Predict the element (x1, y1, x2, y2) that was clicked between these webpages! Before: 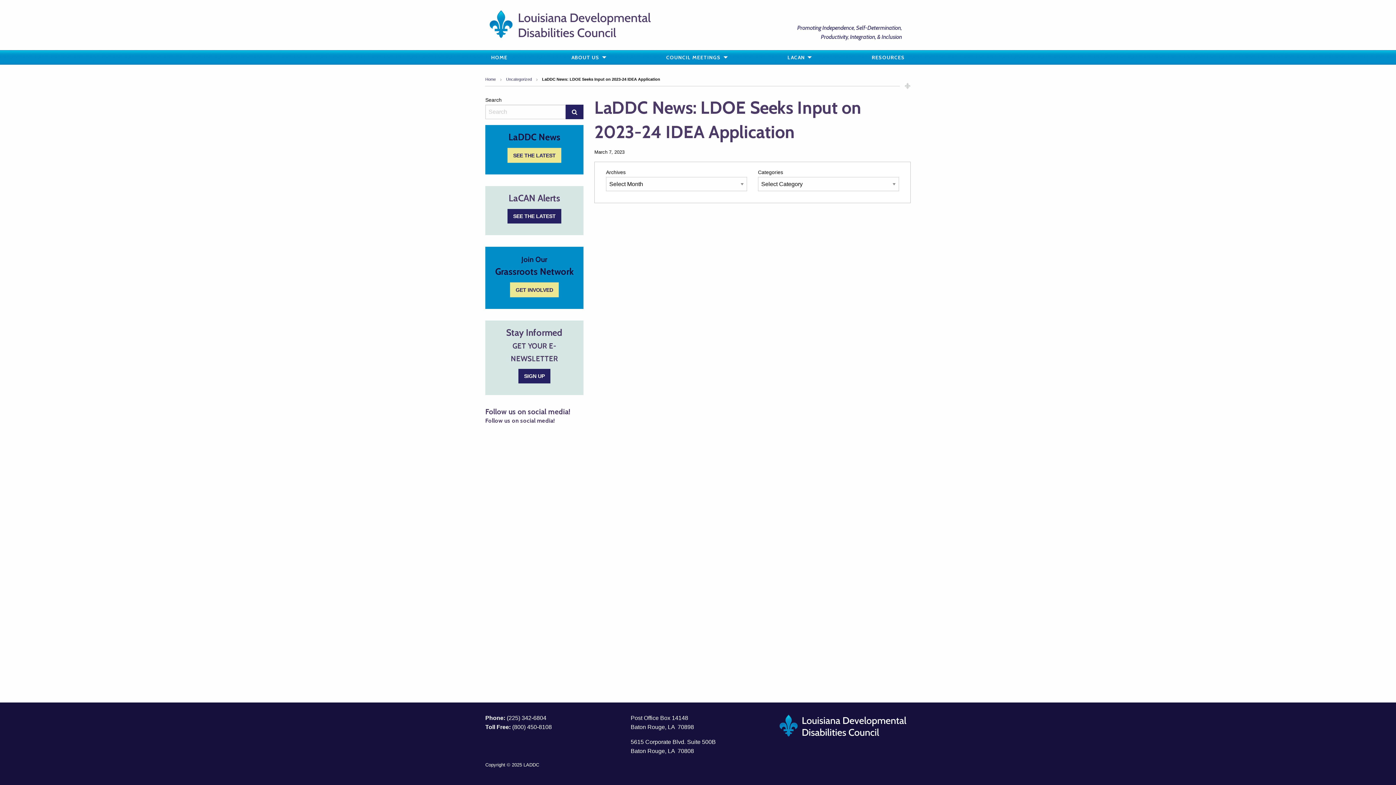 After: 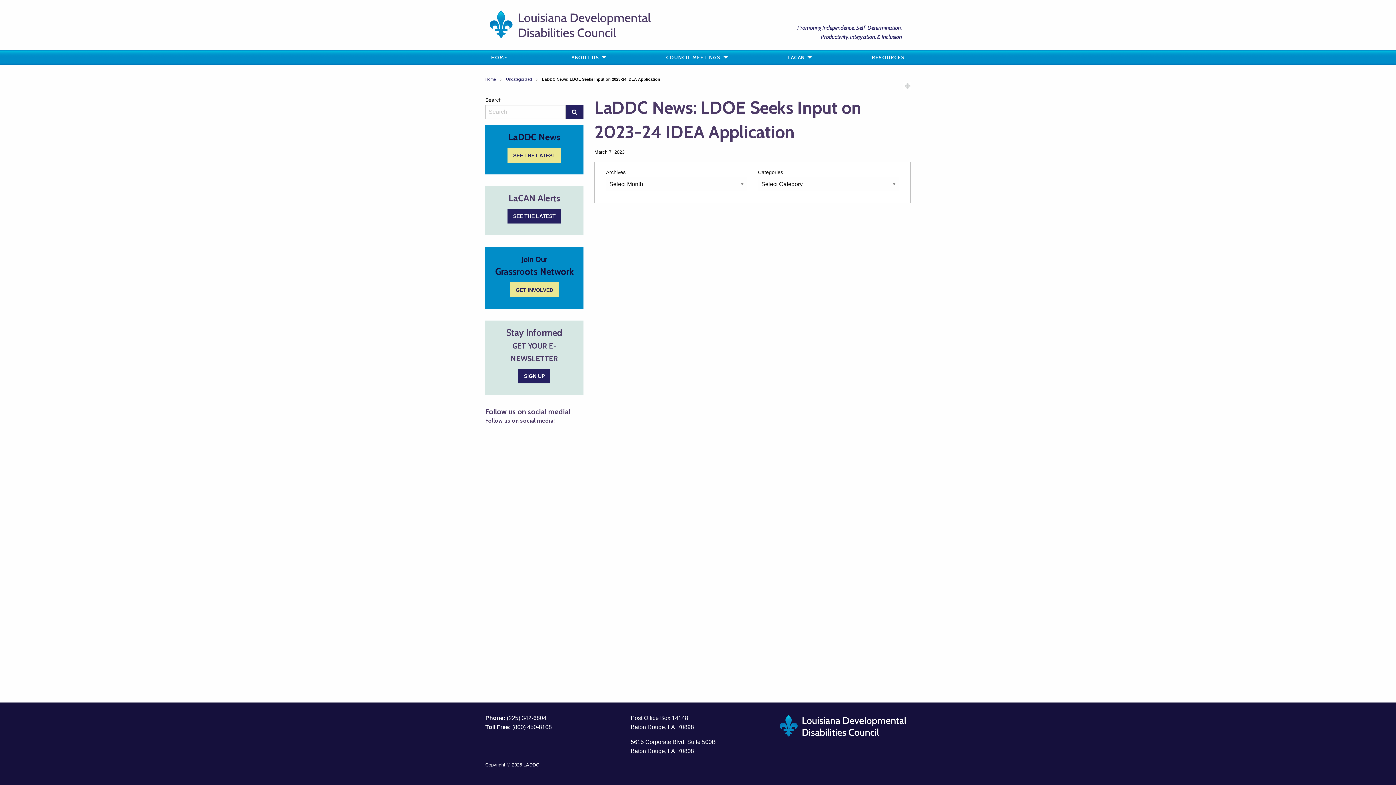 Action: label: Twitter bbox: (494, 425, 498, 433)